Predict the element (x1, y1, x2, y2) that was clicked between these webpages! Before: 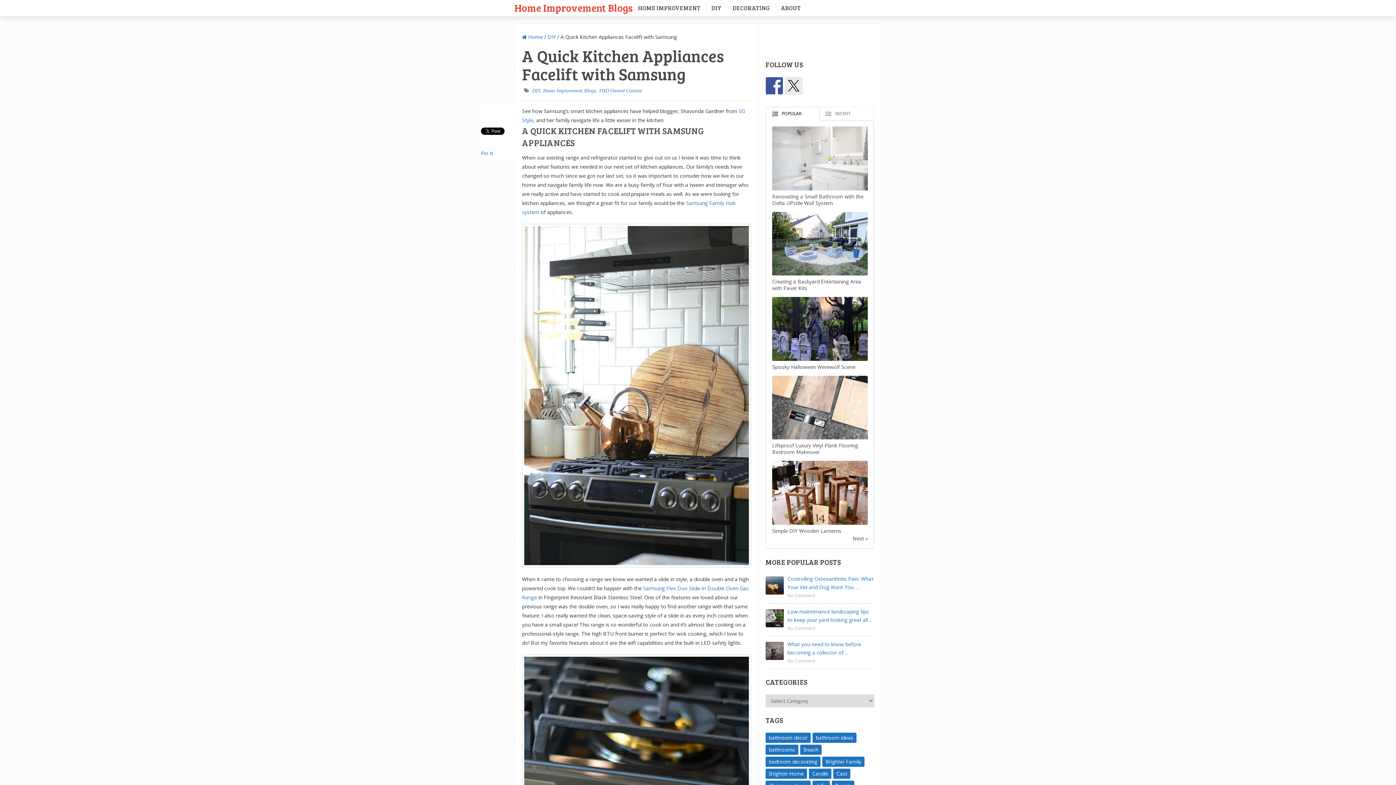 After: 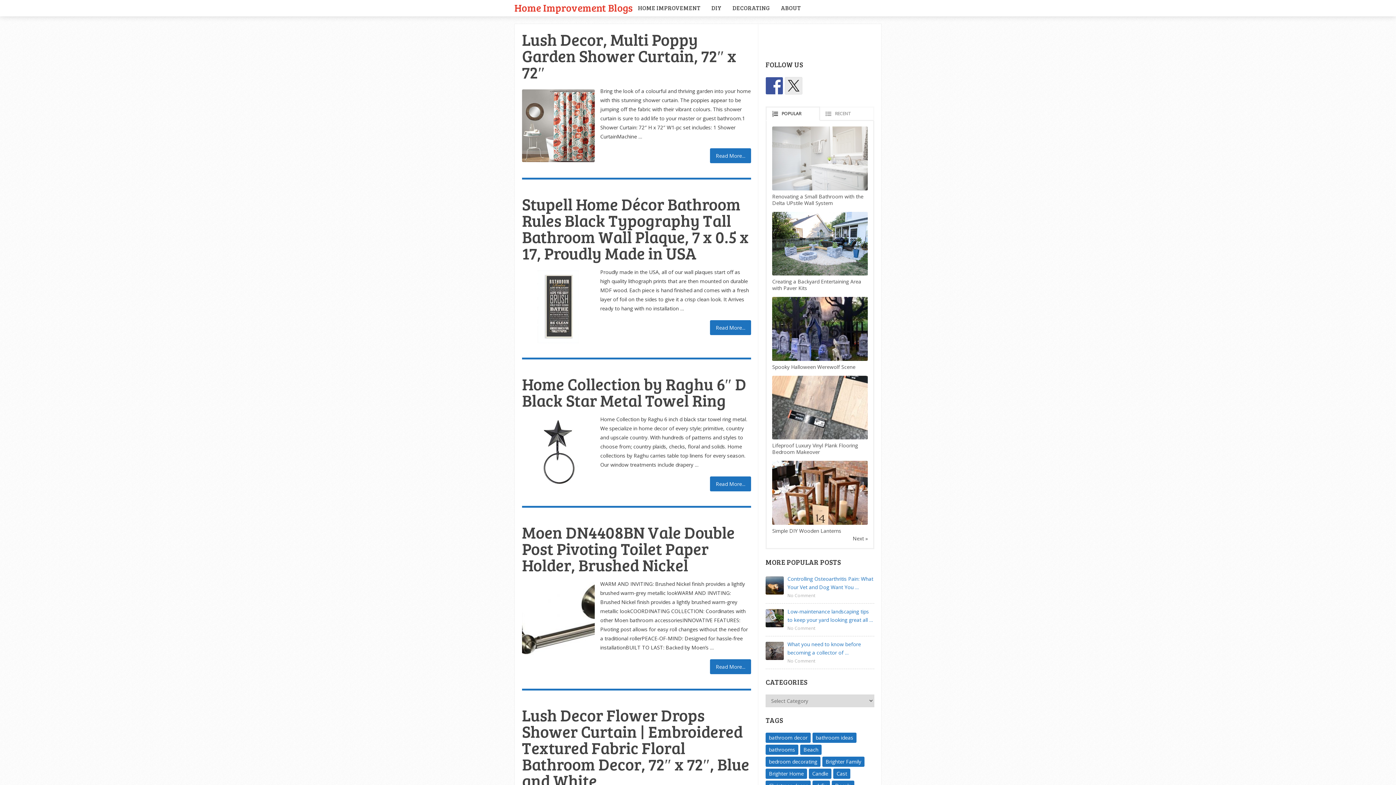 Action: label: bathroom ideas (349 items) bbox: (812, 733, 856, 743)